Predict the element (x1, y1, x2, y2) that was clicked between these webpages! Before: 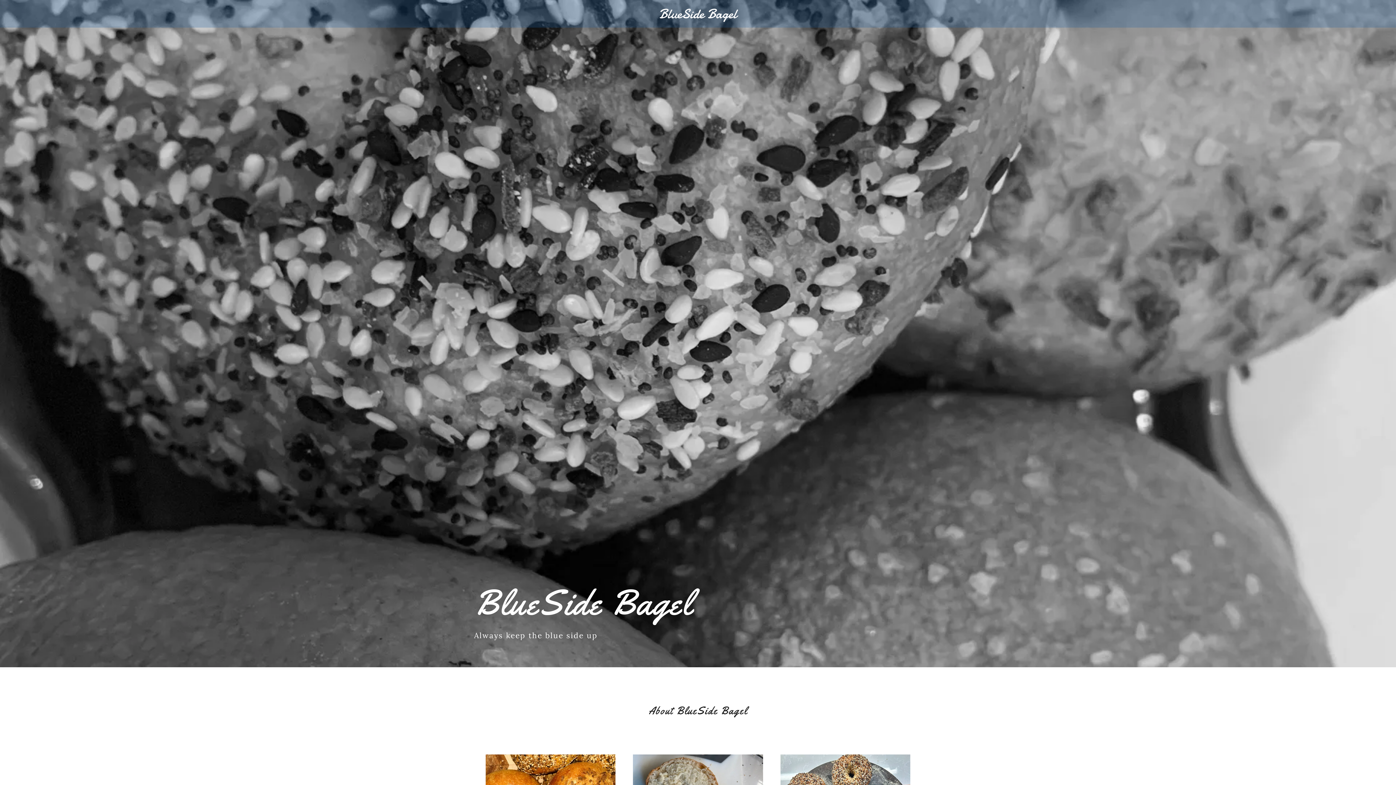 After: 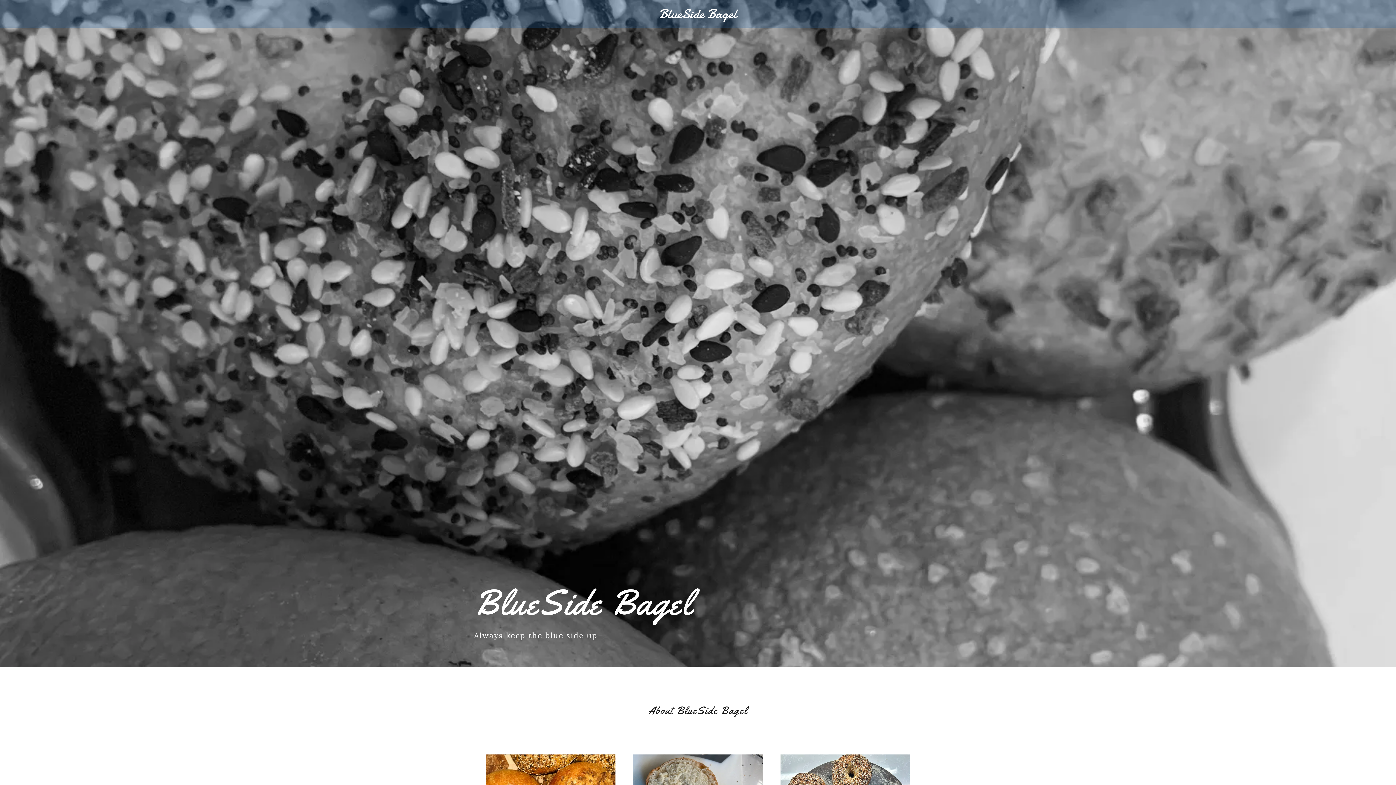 Action: bbox: (482, 11, 913, 20) label: BlueSide Bagel